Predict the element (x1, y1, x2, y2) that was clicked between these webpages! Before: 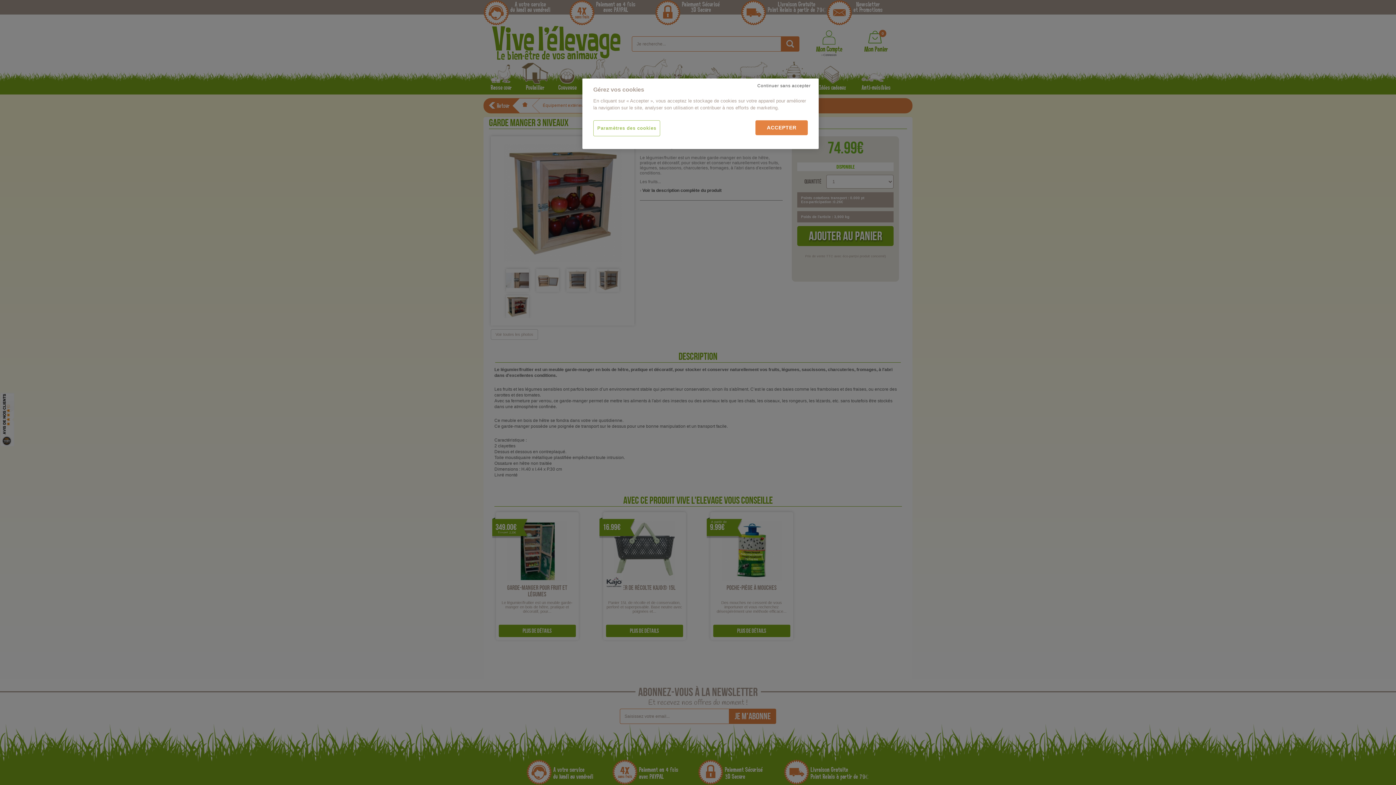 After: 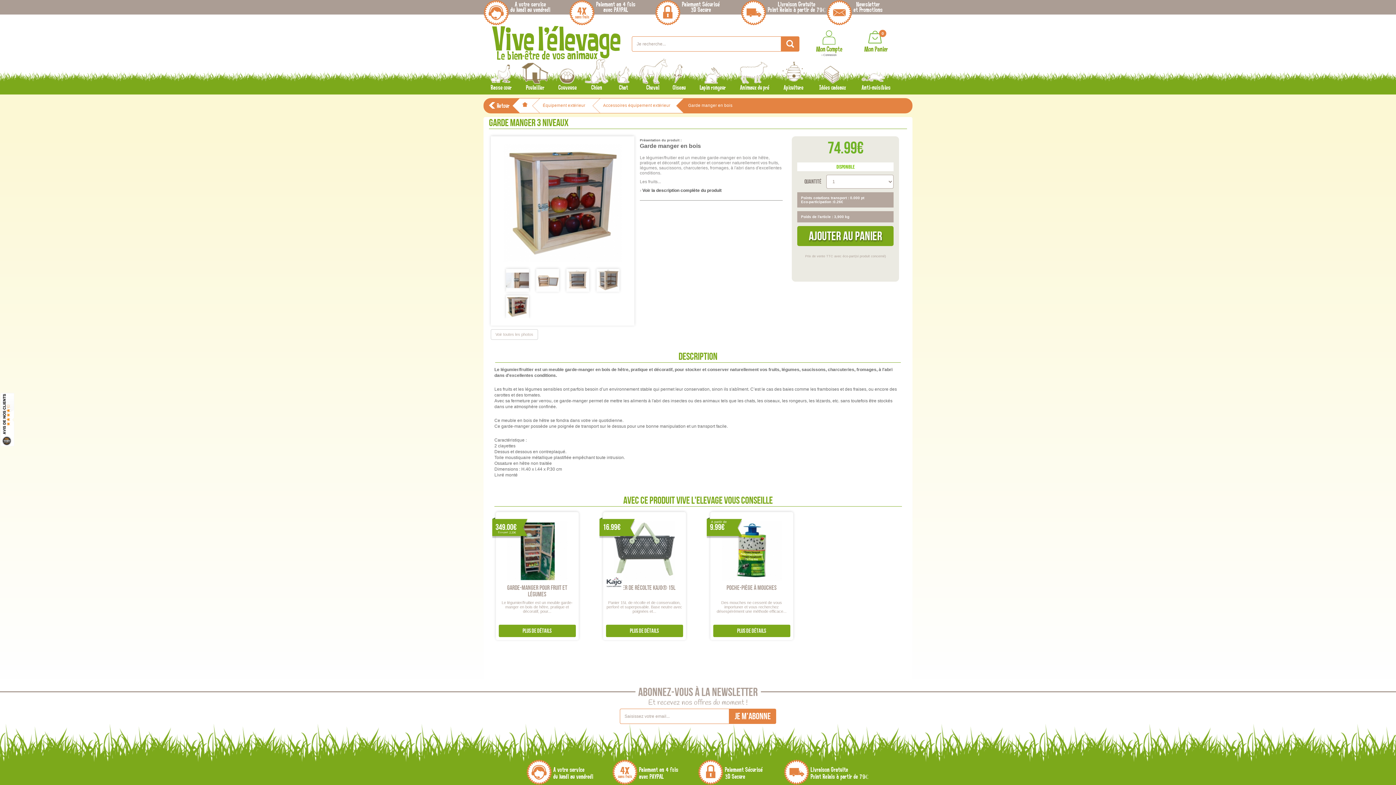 Action: bbox: (755, 120, 808, 135) label: ACCEPTER